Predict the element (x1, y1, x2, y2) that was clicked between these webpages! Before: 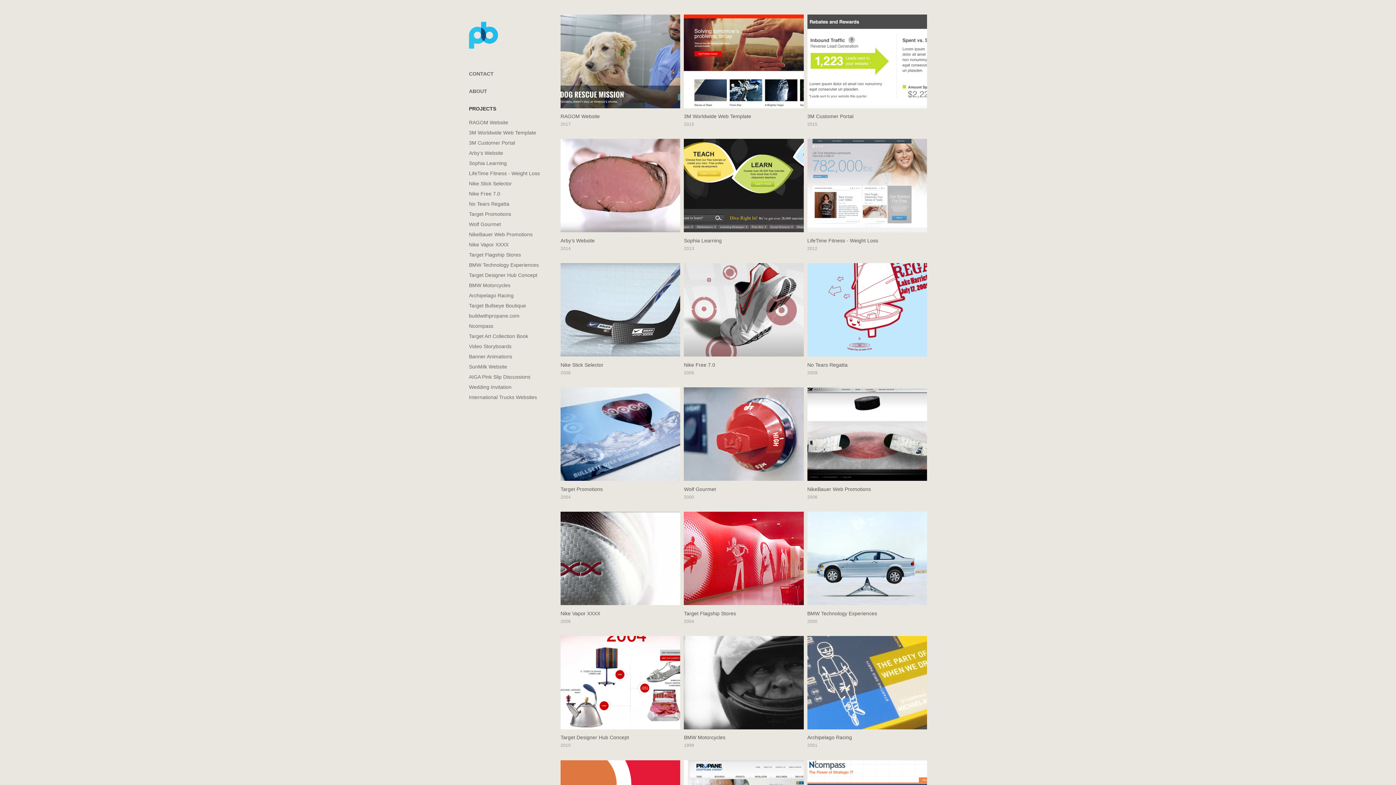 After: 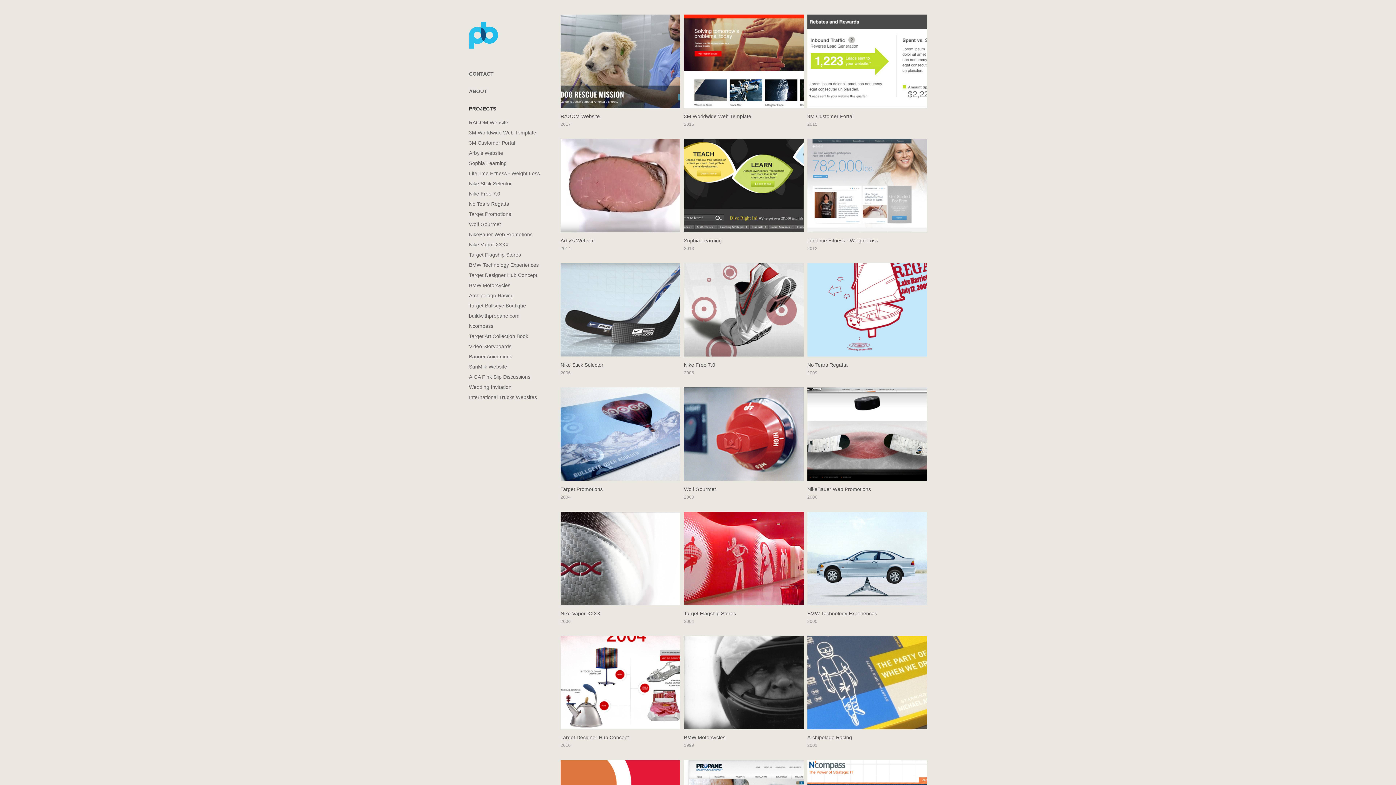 Action: label: PROJECTS bbox: (469, 105, 496, 111)